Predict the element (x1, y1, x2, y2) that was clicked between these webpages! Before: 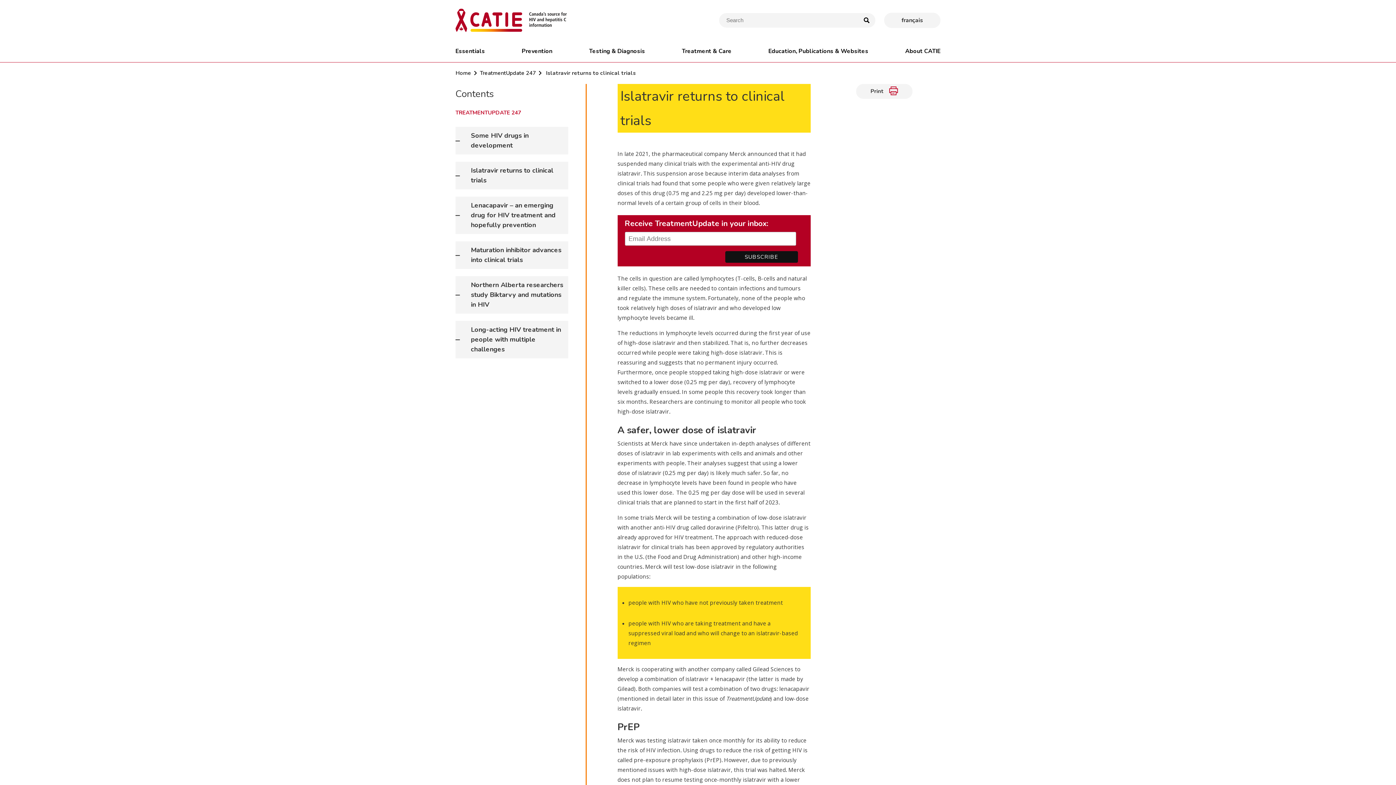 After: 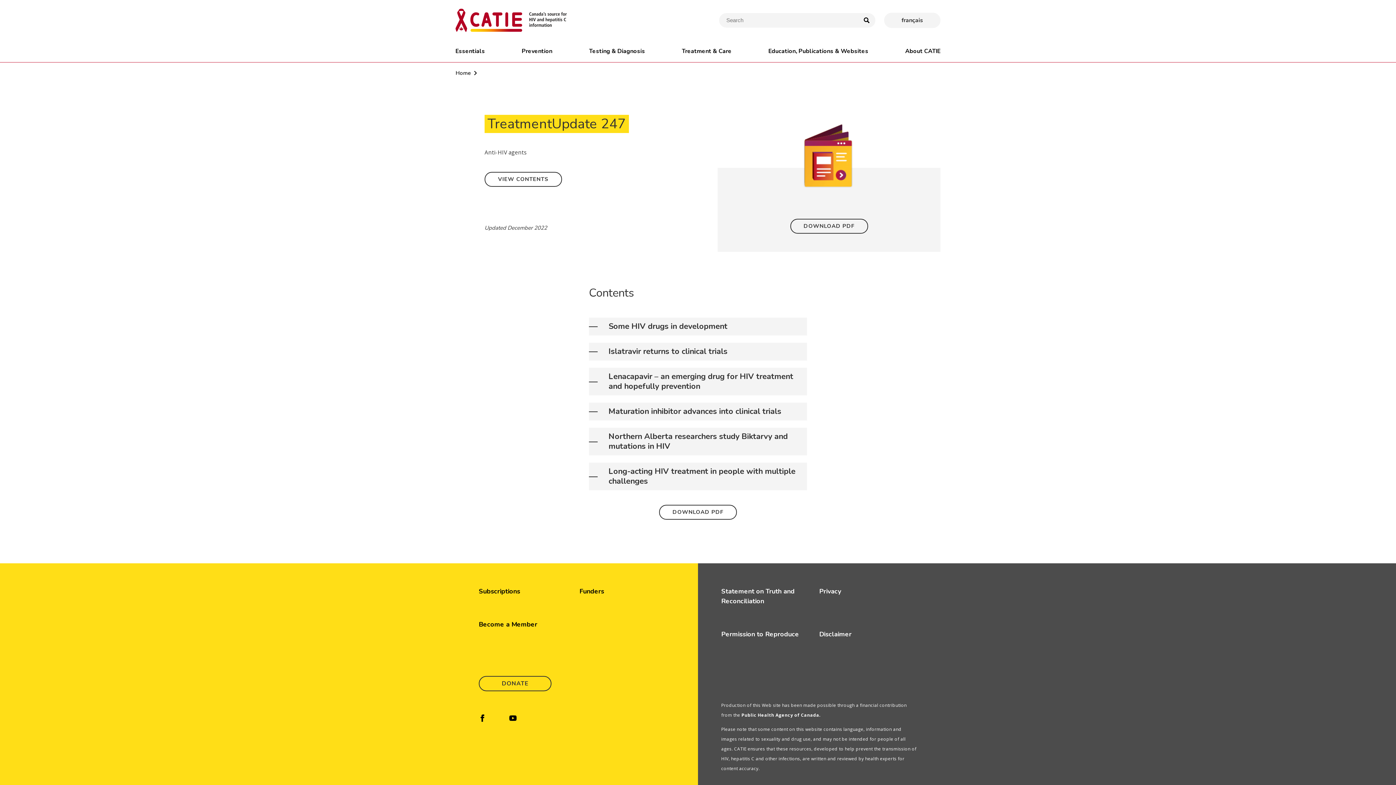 Action: bbox: (480, 69, 536, 76) label: TreatmentUpdate 247